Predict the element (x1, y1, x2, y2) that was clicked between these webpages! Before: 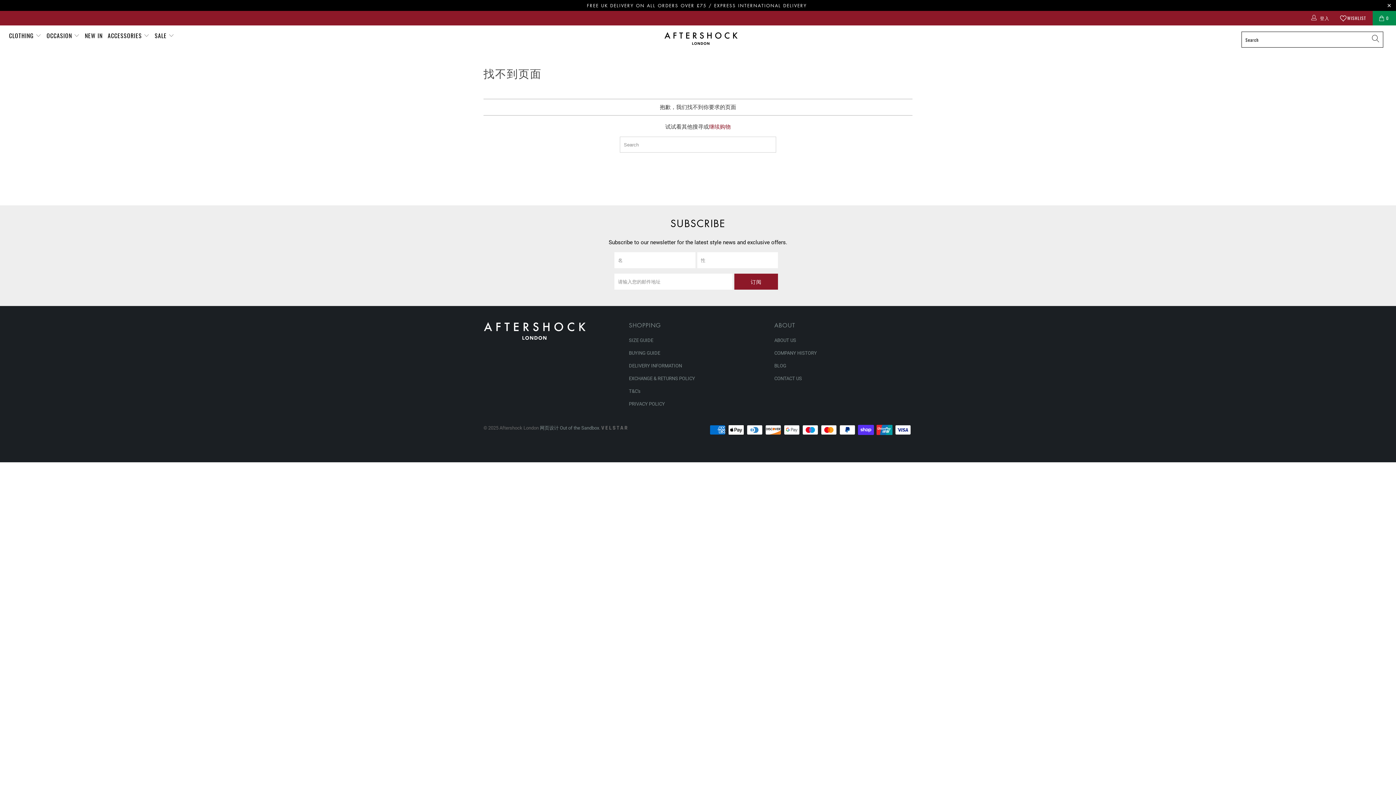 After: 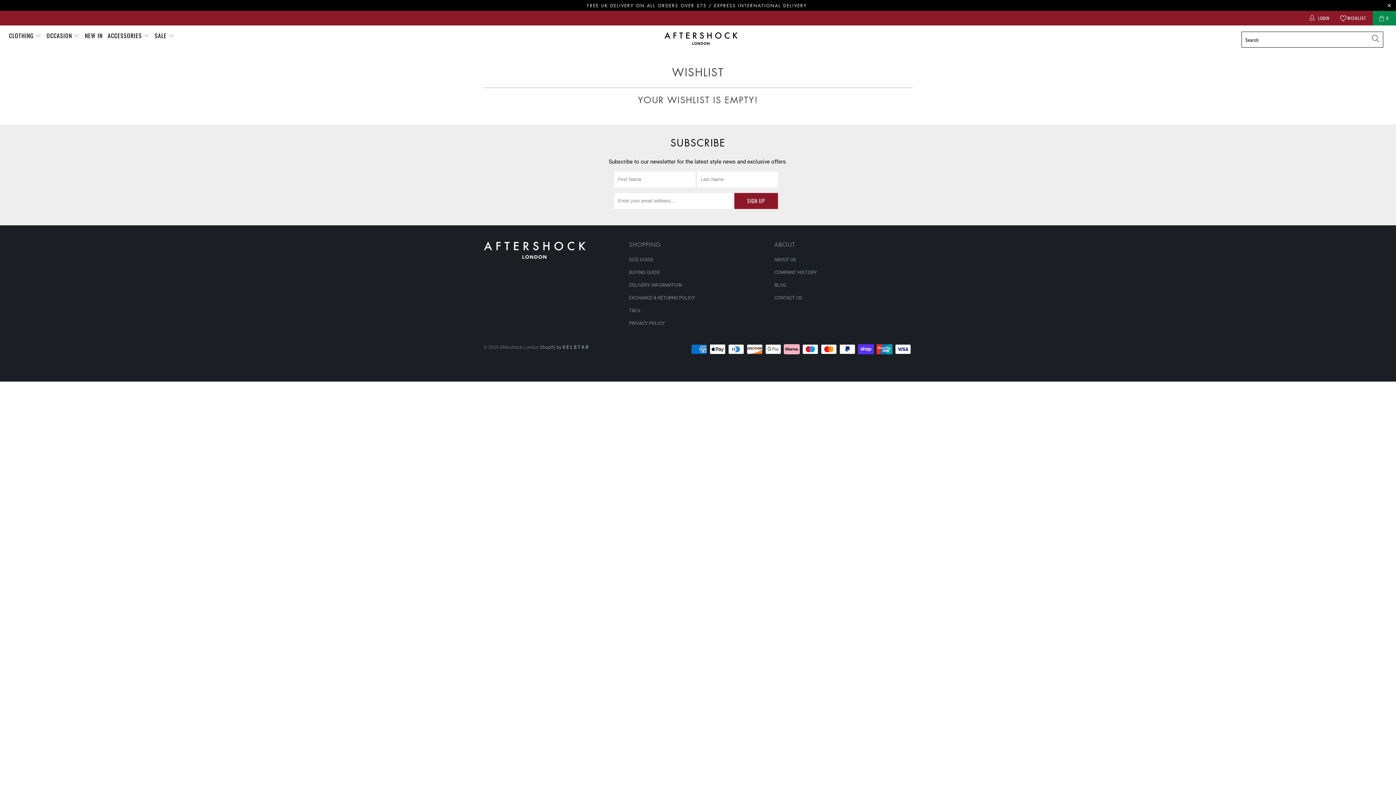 Action: label: WISHLIST bbox: (1340, 10, 1366, 25)